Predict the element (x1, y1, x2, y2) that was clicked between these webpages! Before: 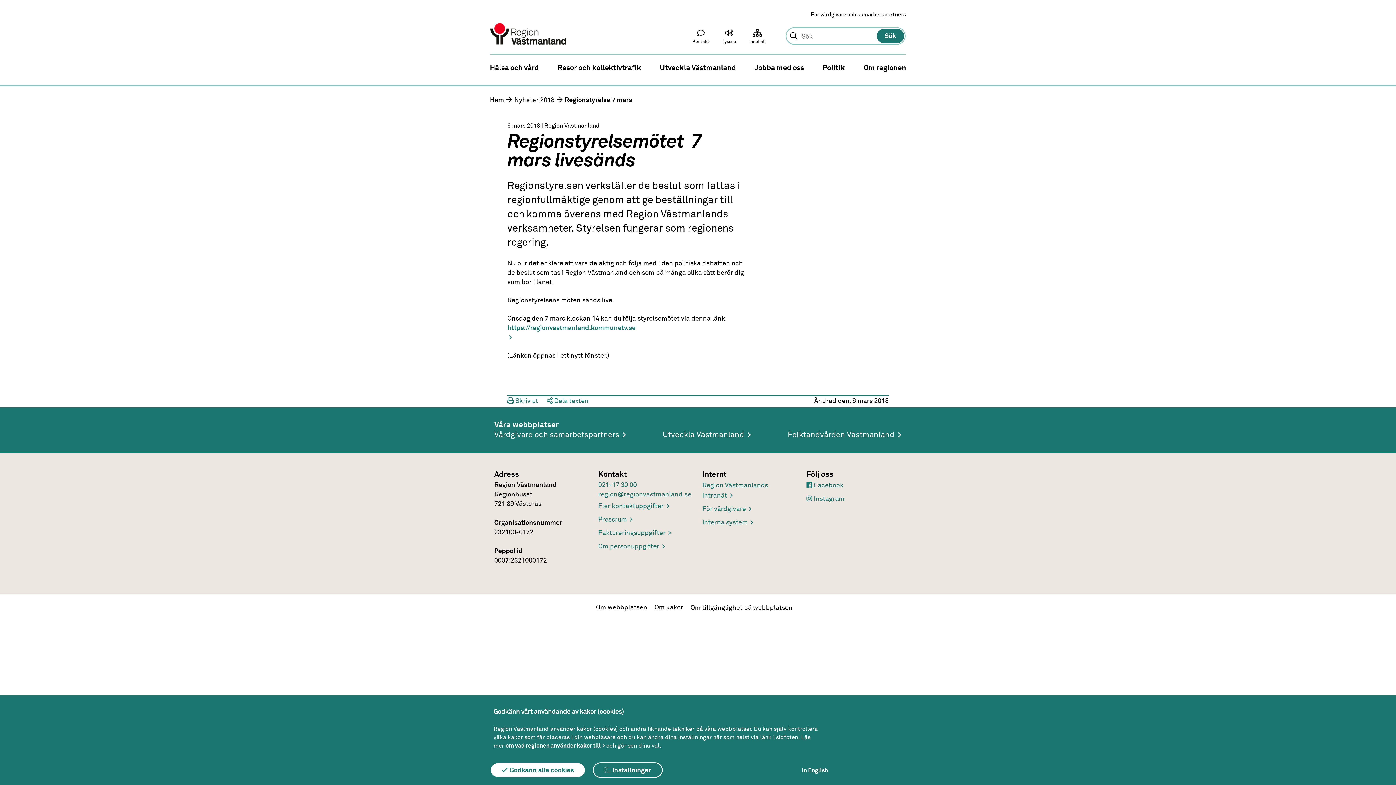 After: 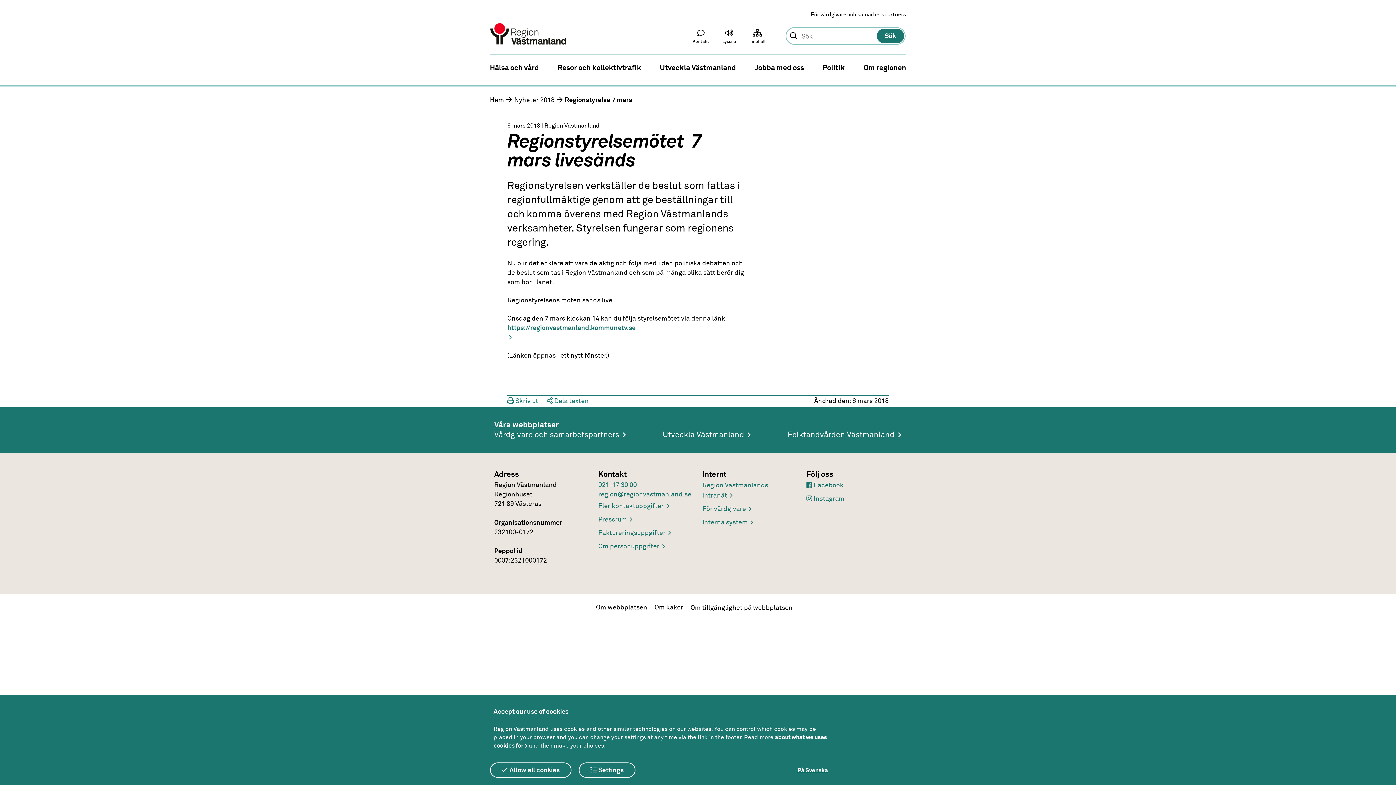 Action: label: In English bbox: (802, 759, 830, 775)